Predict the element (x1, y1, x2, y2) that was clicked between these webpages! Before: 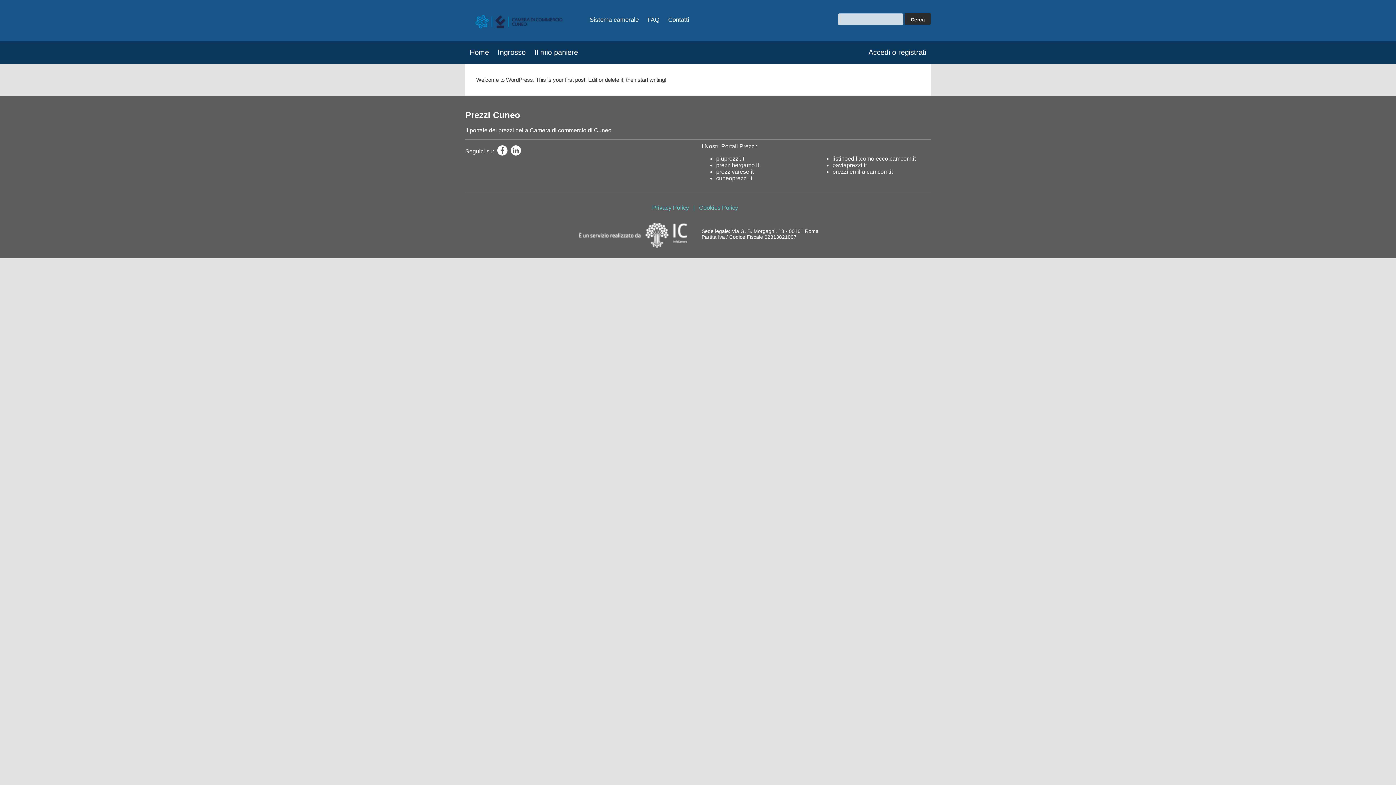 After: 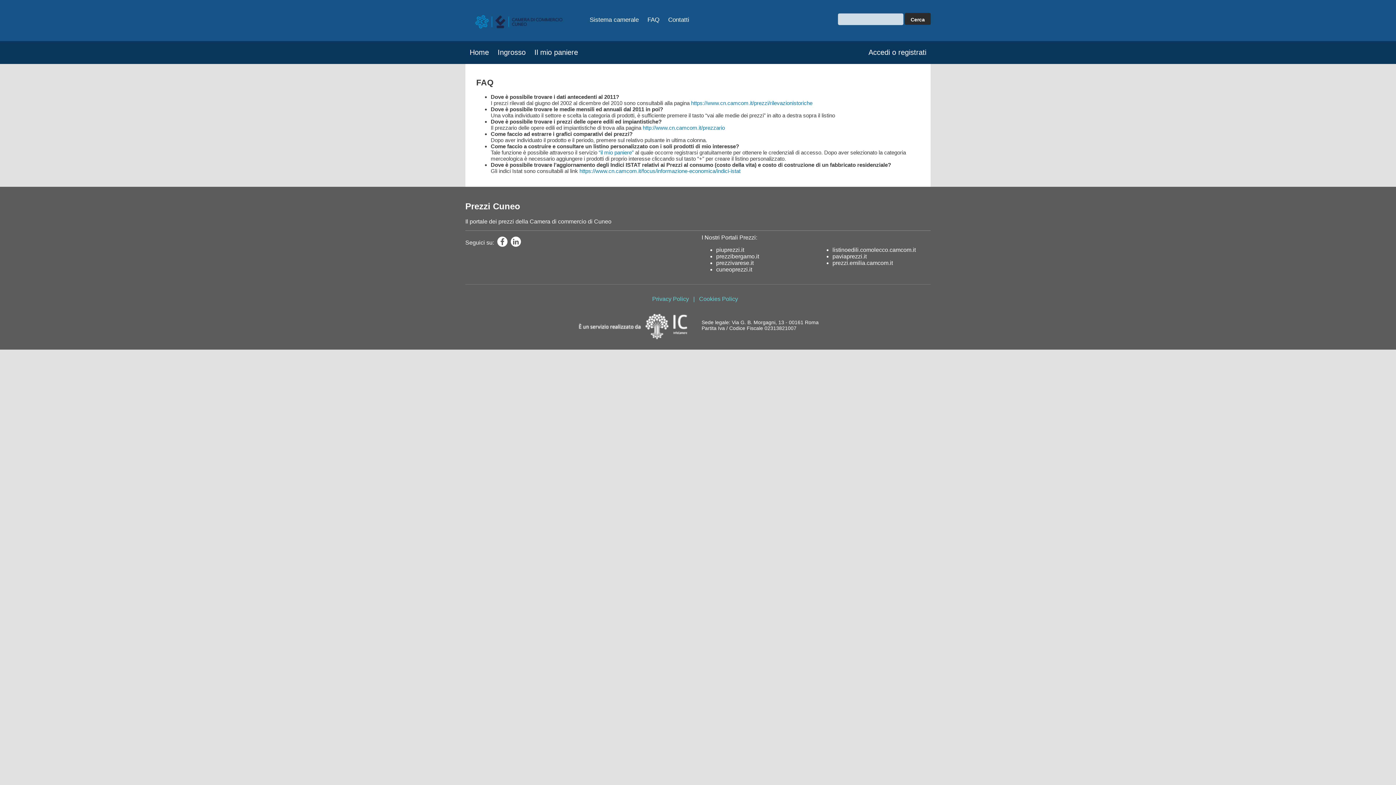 Action: label: FAQ bbox: (643, 12, 664, 26)